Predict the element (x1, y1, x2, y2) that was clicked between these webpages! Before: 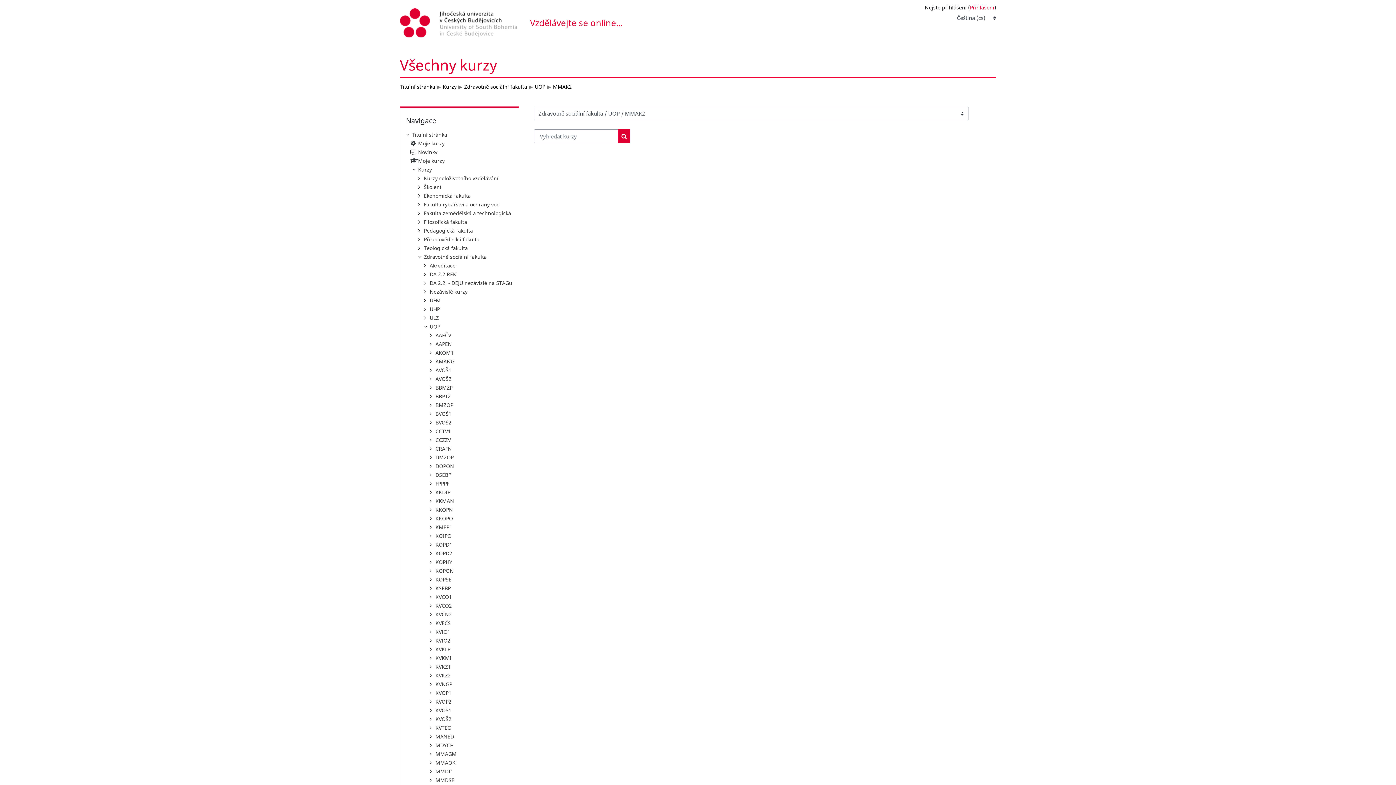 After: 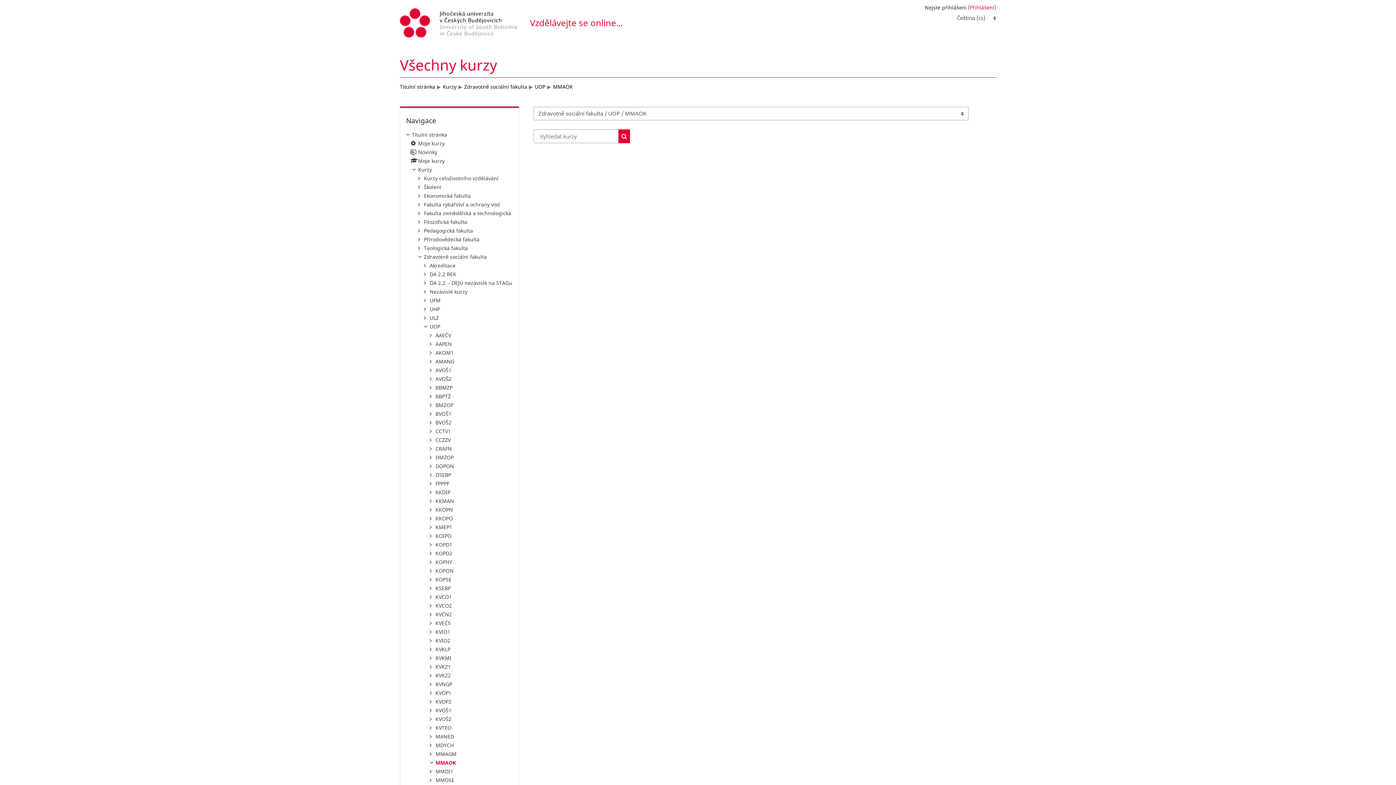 Action: bbox: (435, 759, 455, 766) label: MMAOK